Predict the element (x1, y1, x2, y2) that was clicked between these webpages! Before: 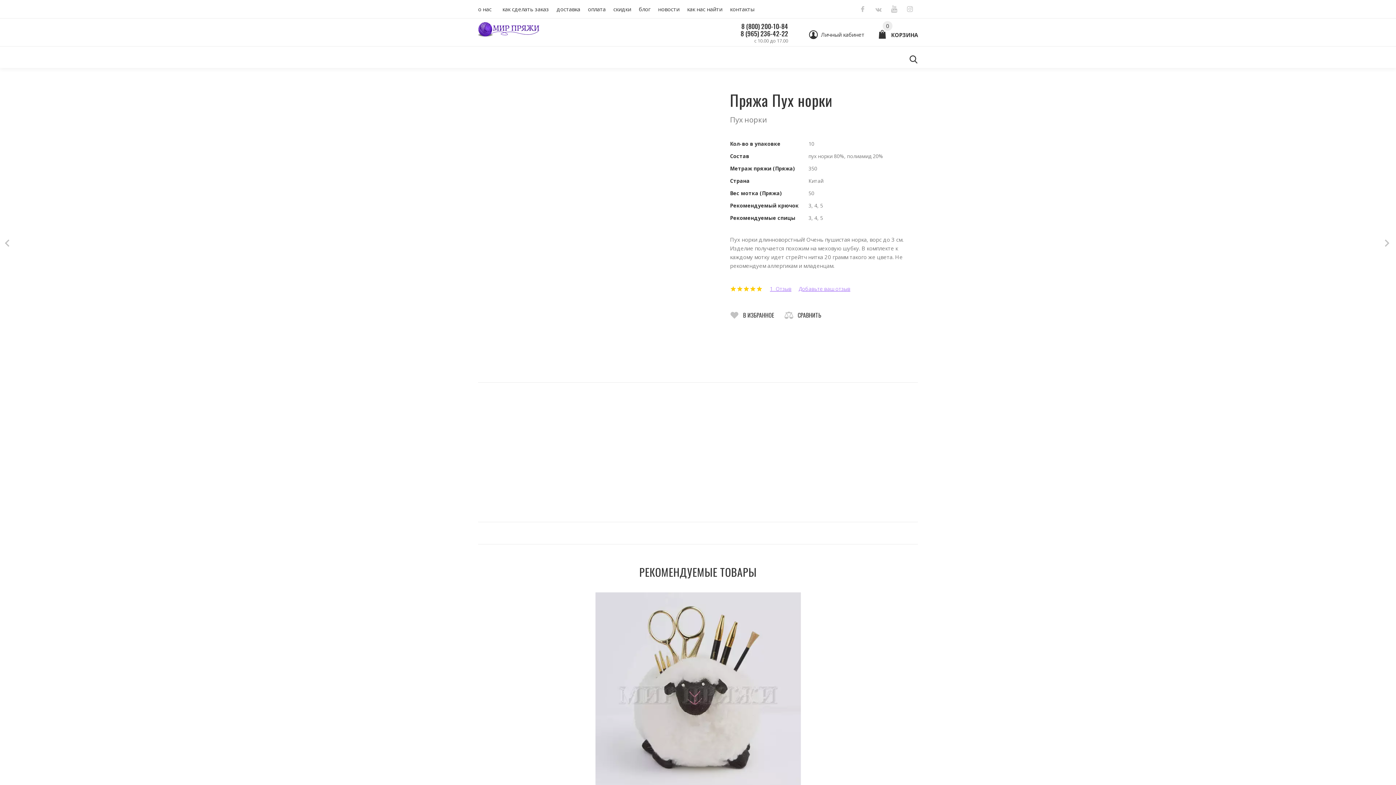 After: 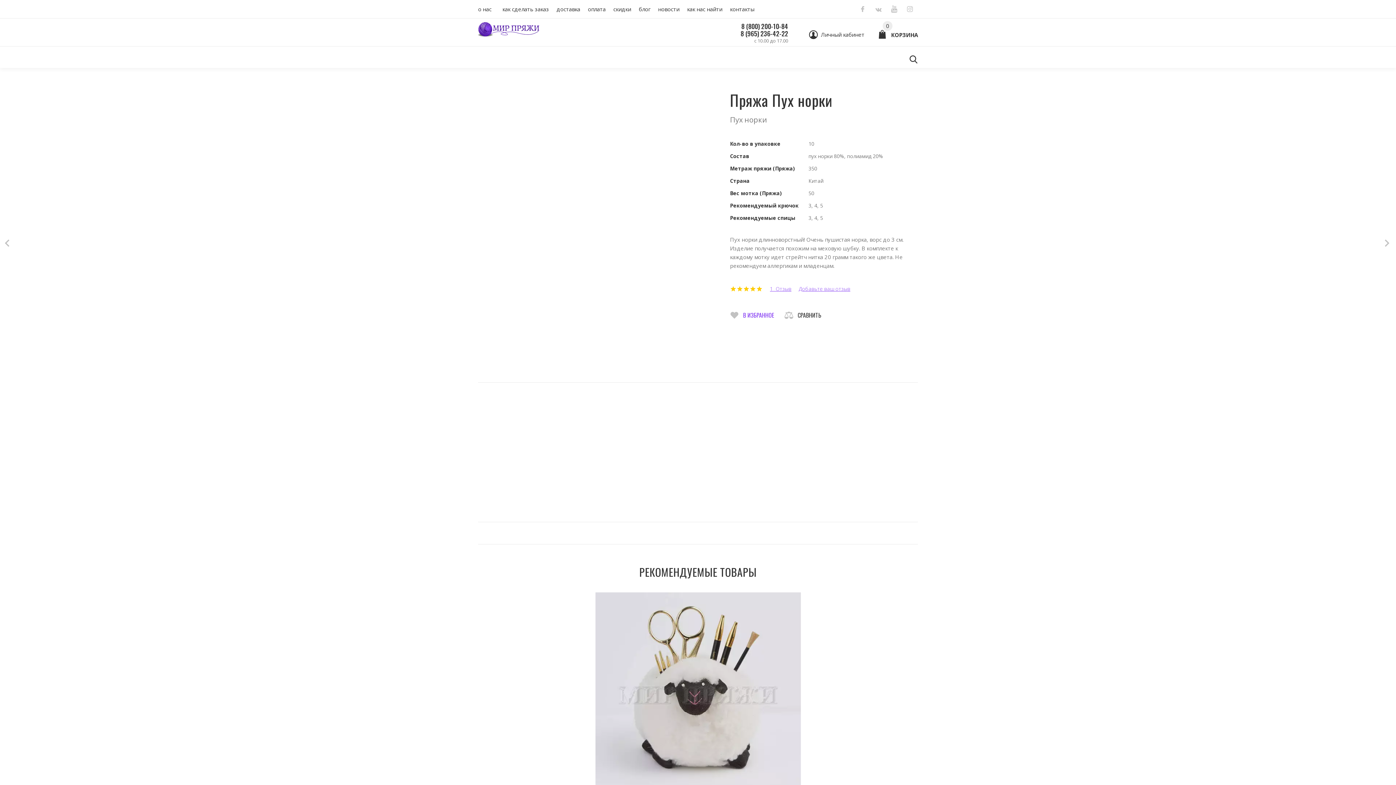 Action: bbox: (730, 310, 774, 320) label: В ИЗБРАННОЕ